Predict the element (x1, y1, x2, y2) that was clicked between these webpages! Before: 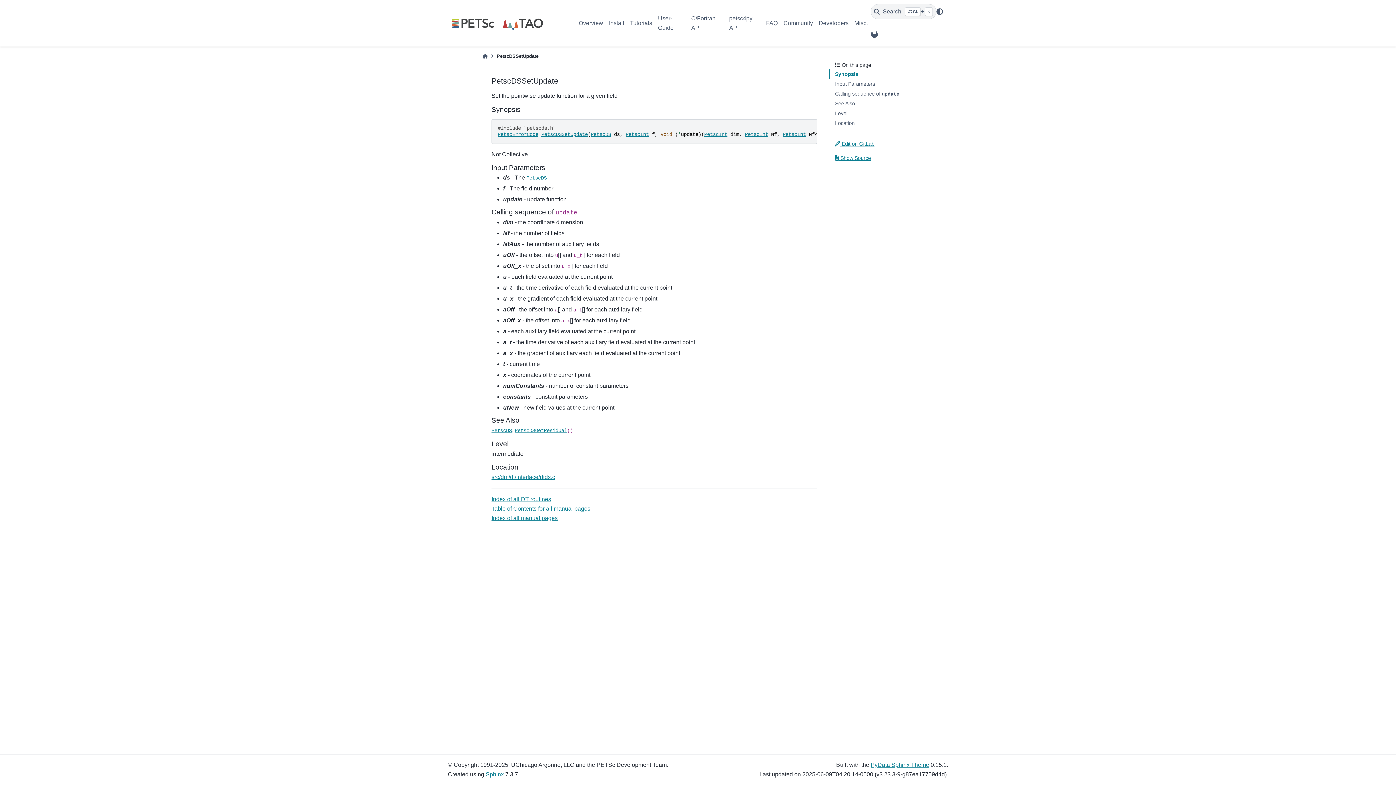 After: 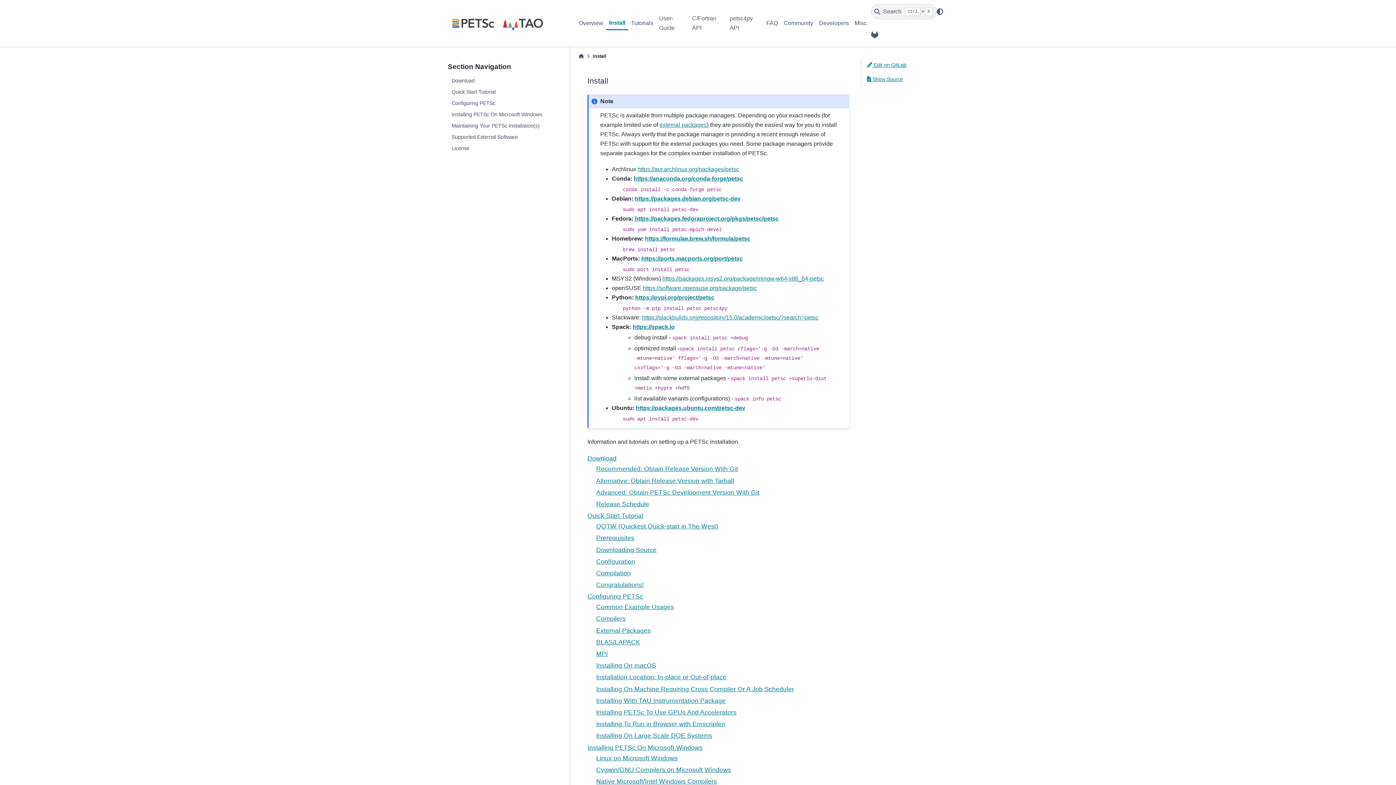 Action: label: Install bbox: (606, 17, 627, 29)